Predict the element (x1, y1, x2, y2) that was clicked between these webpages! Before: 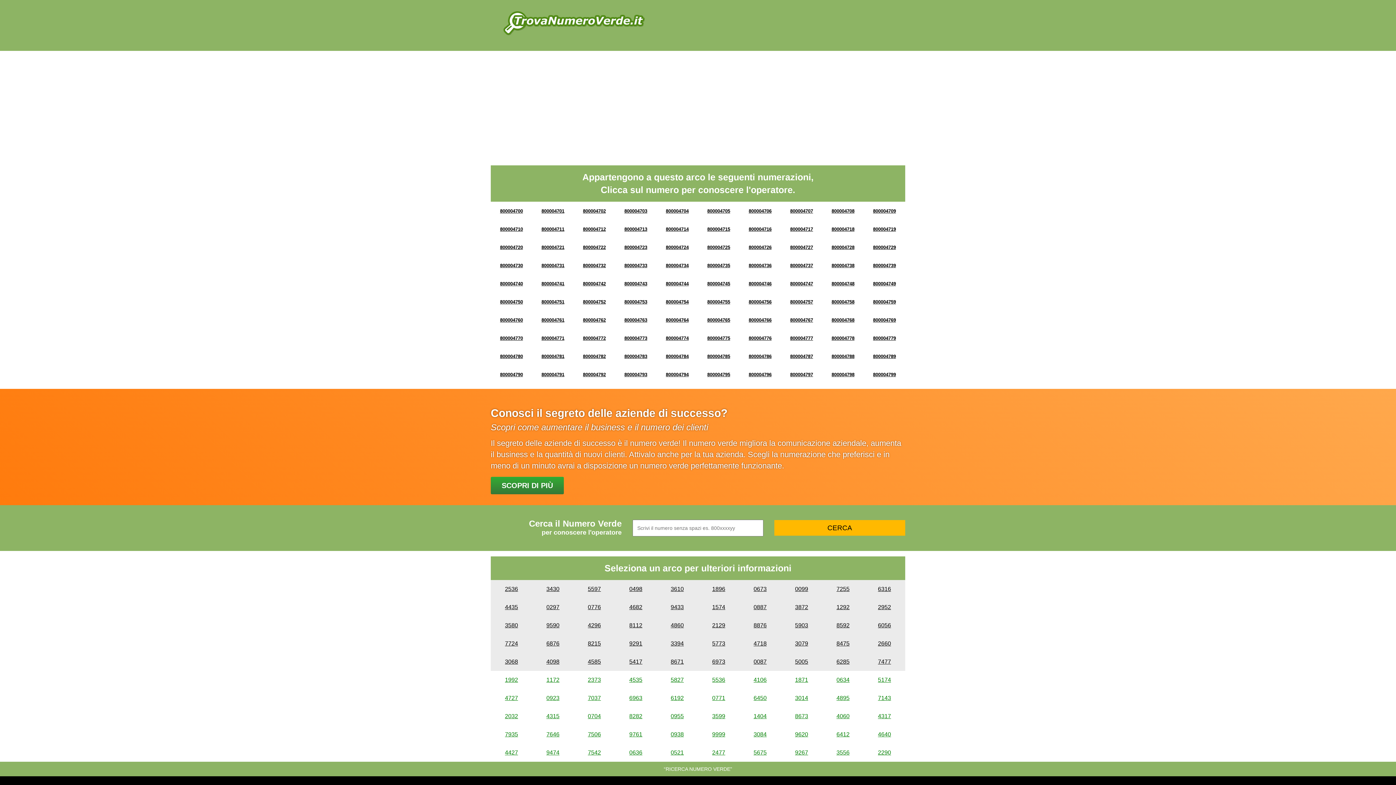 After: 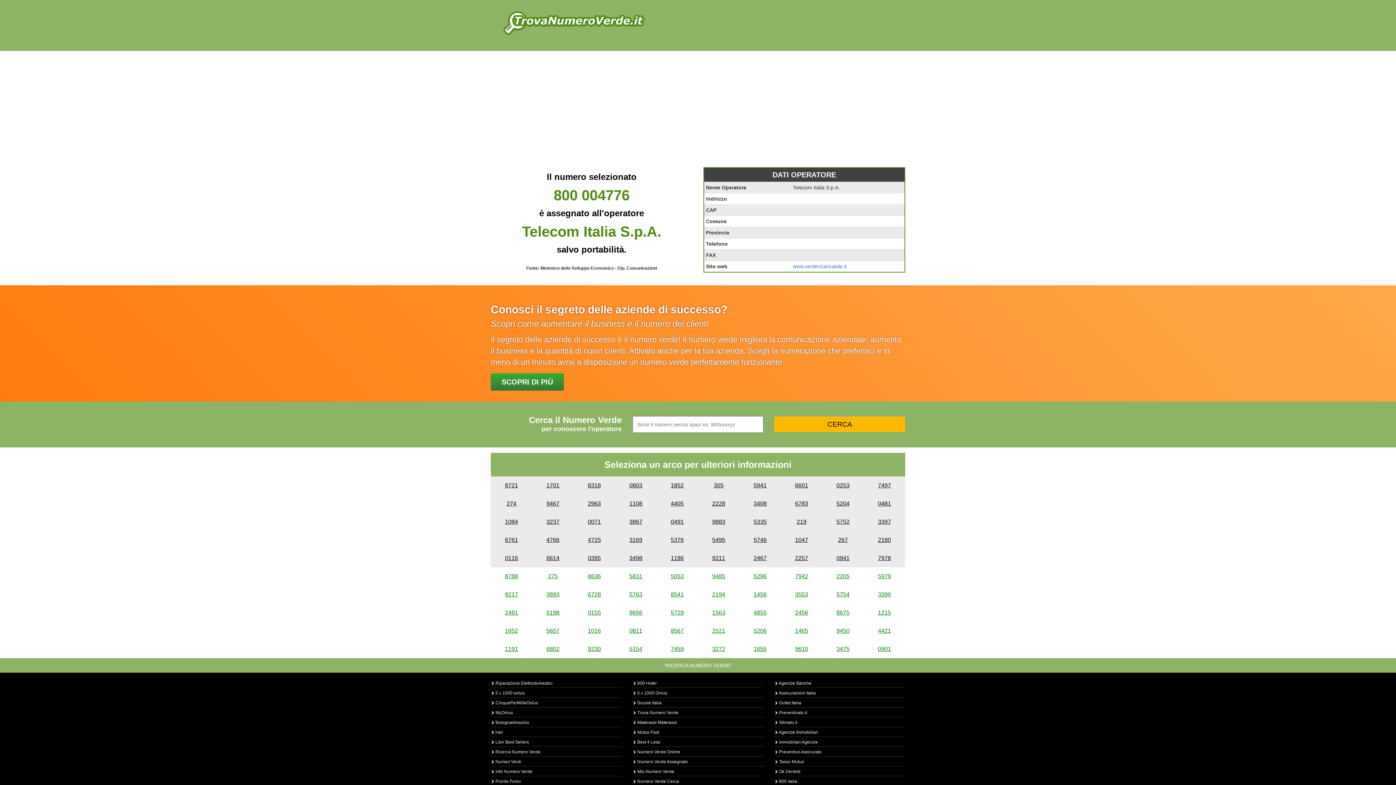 Action: label: 800004776 bbox: (748, 335, 771, 341)